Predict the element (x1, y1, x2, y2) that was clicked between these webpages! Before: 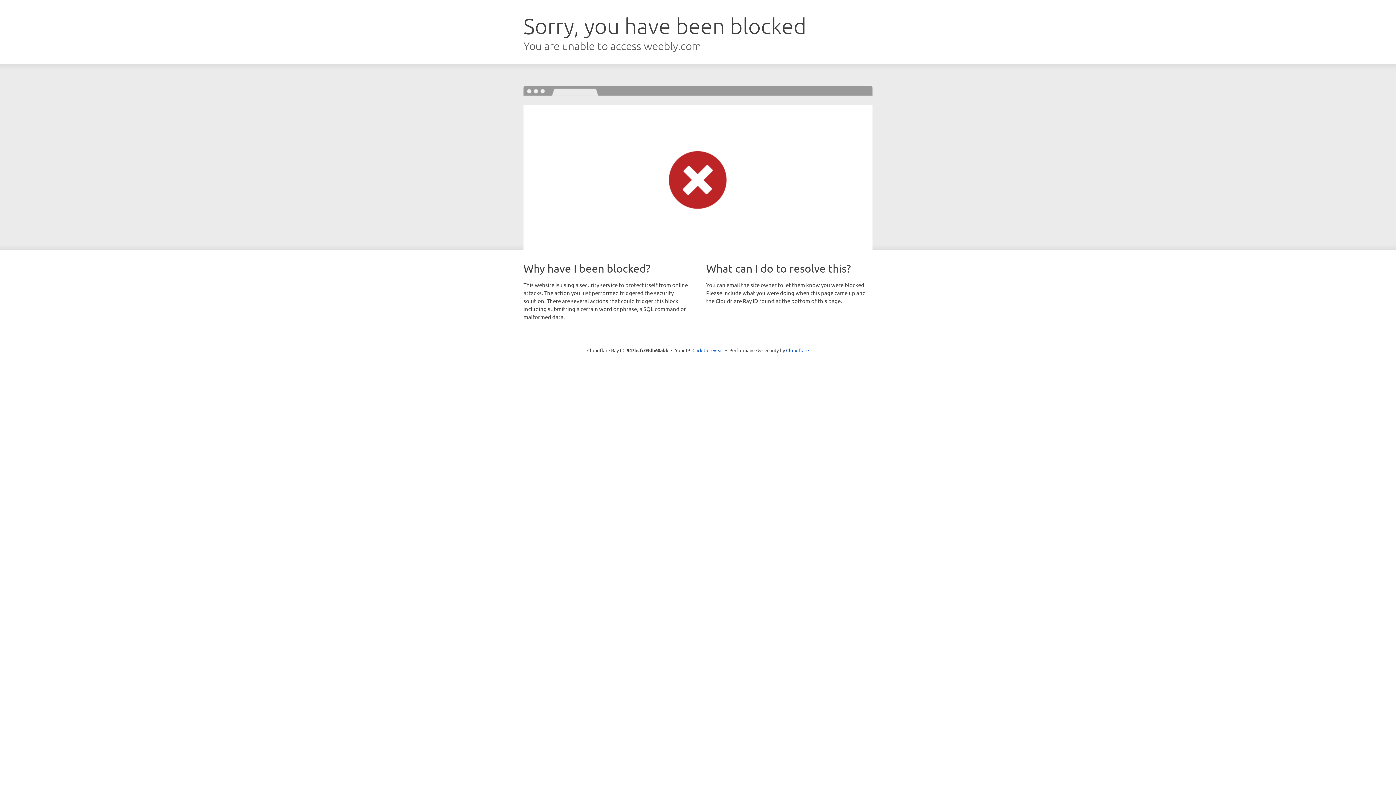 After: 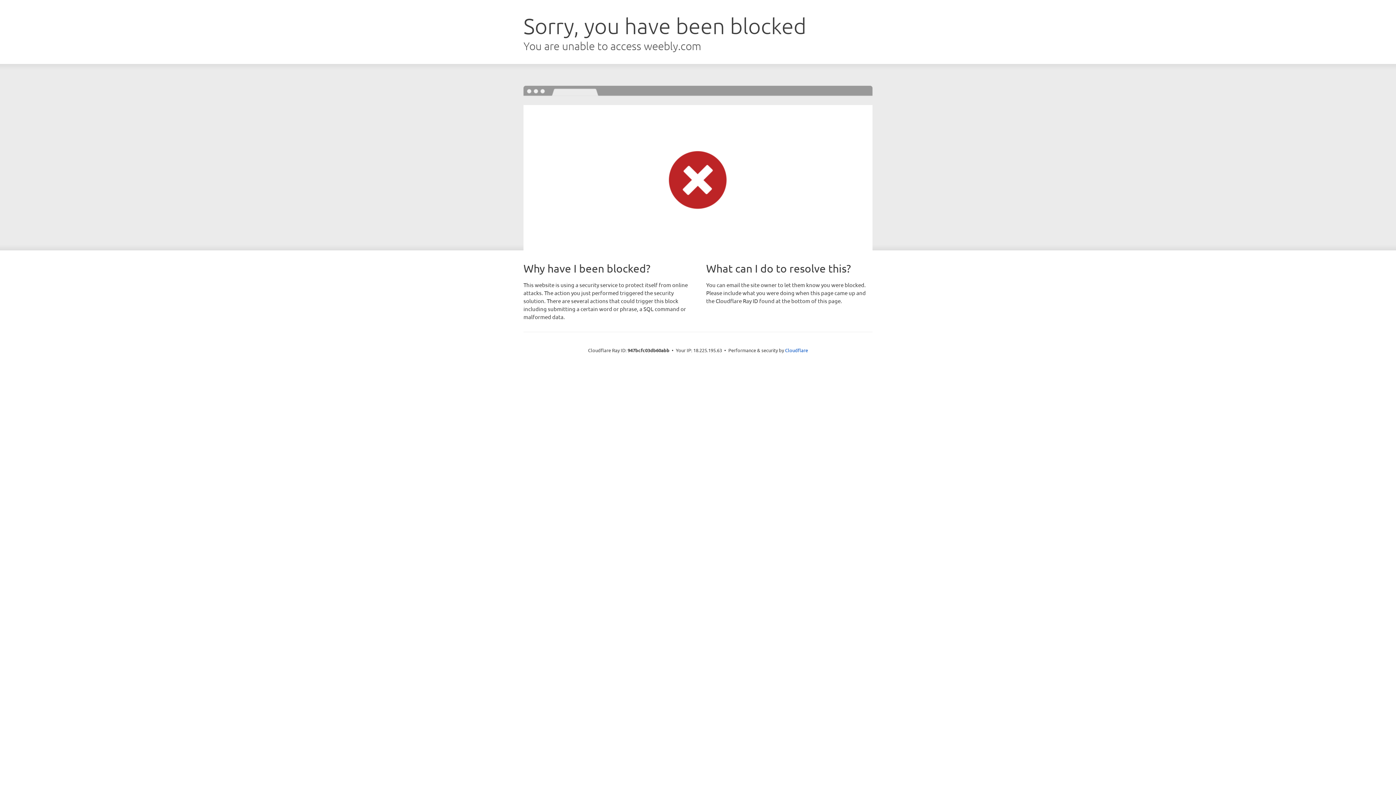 Action: bbox: (692, 346, 723, 353) label: Click to reveal